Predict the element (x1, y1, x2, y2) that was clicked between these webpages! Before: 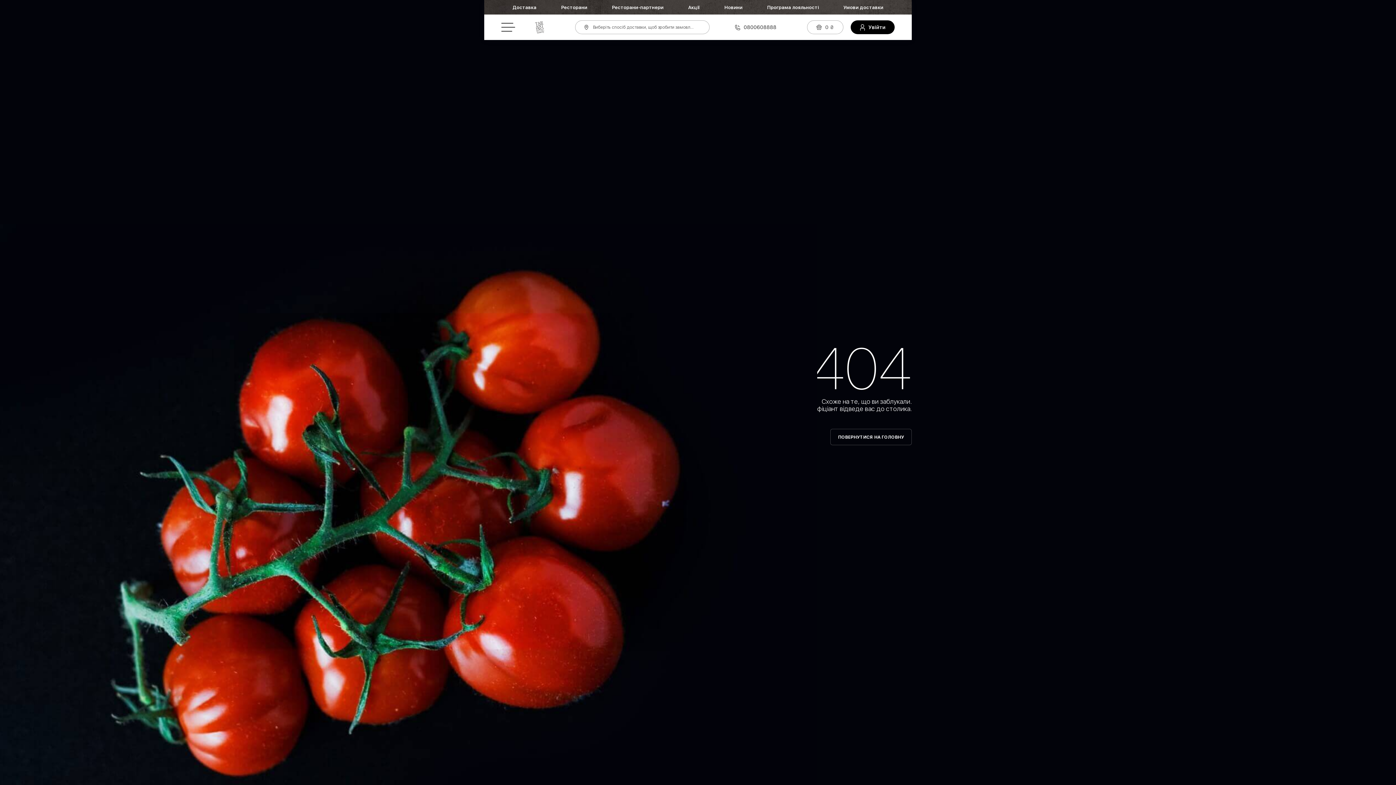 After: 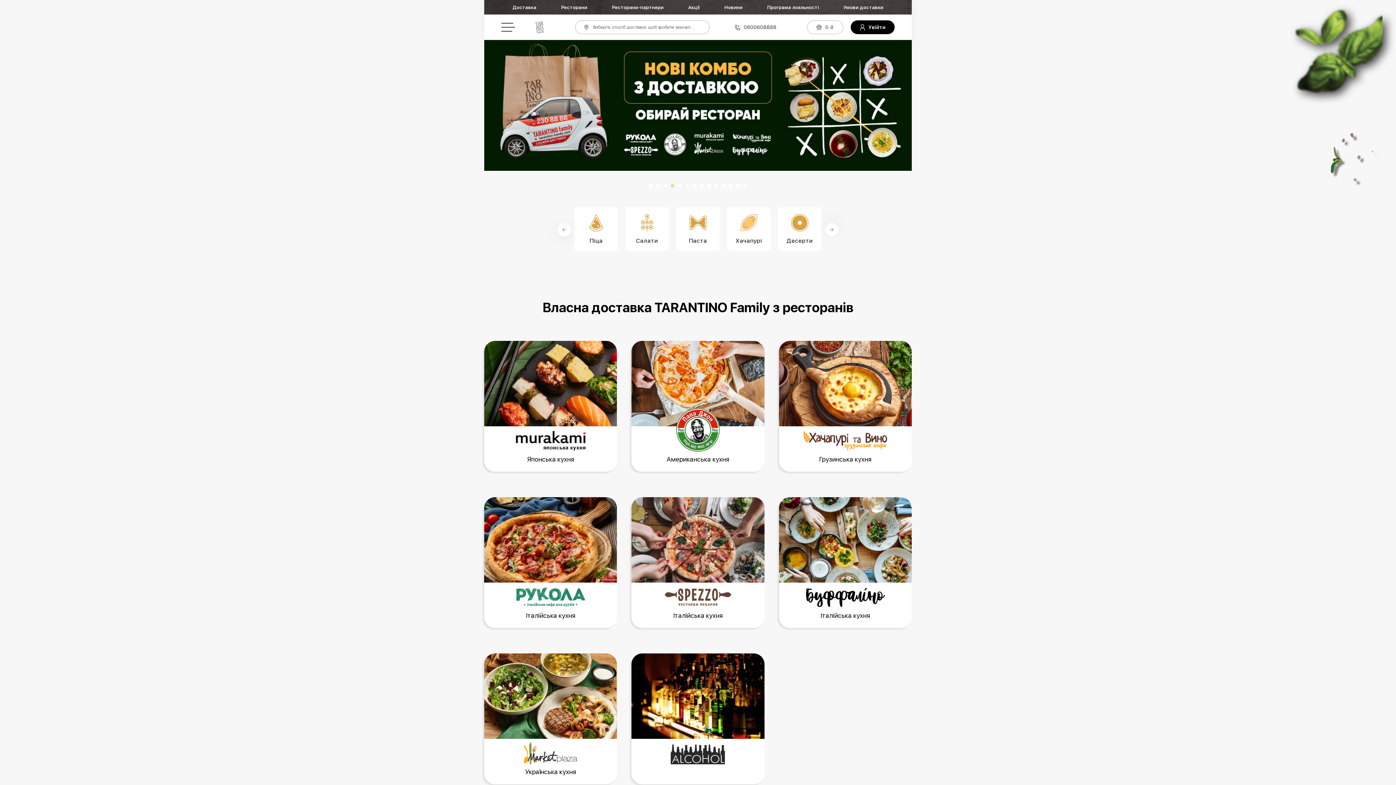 Action: bbox: (535, 20, 544, 33)